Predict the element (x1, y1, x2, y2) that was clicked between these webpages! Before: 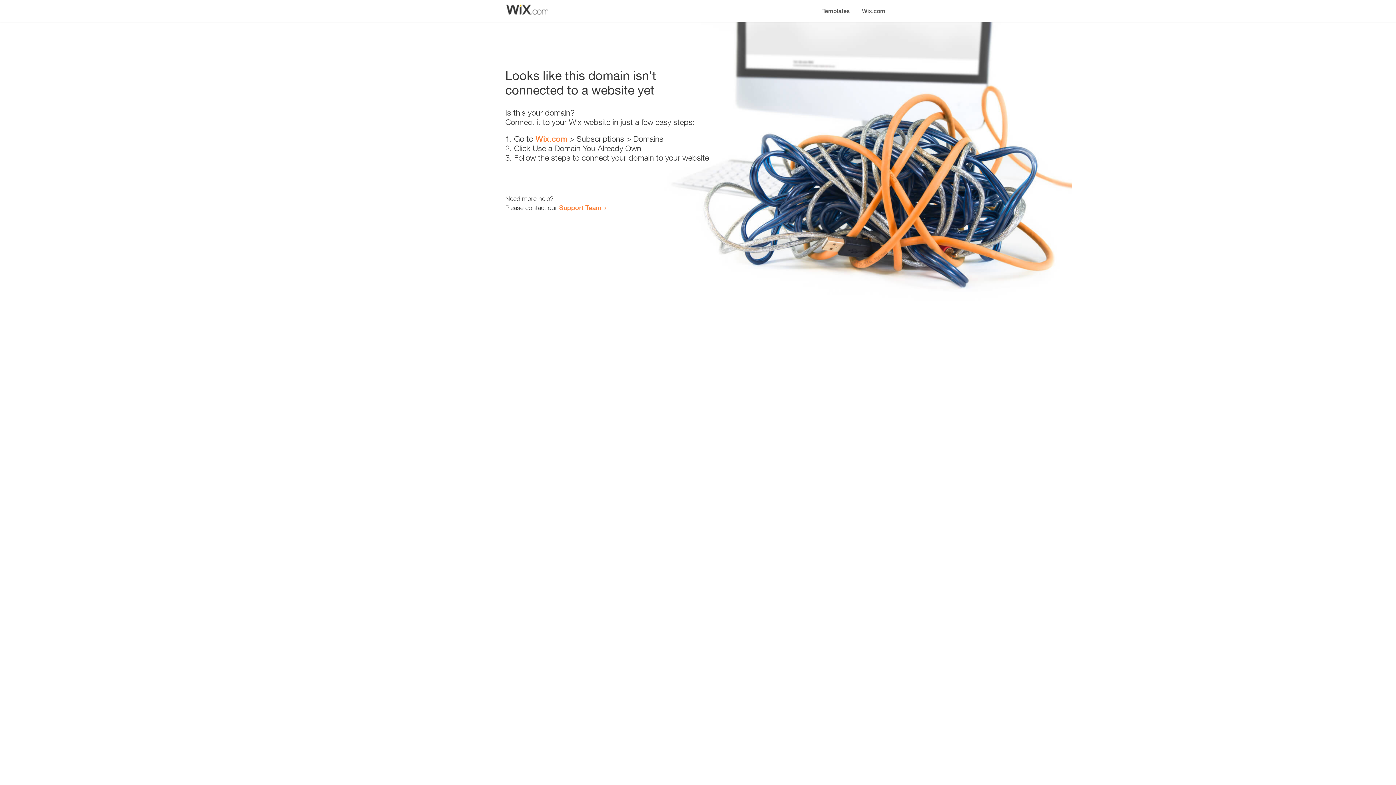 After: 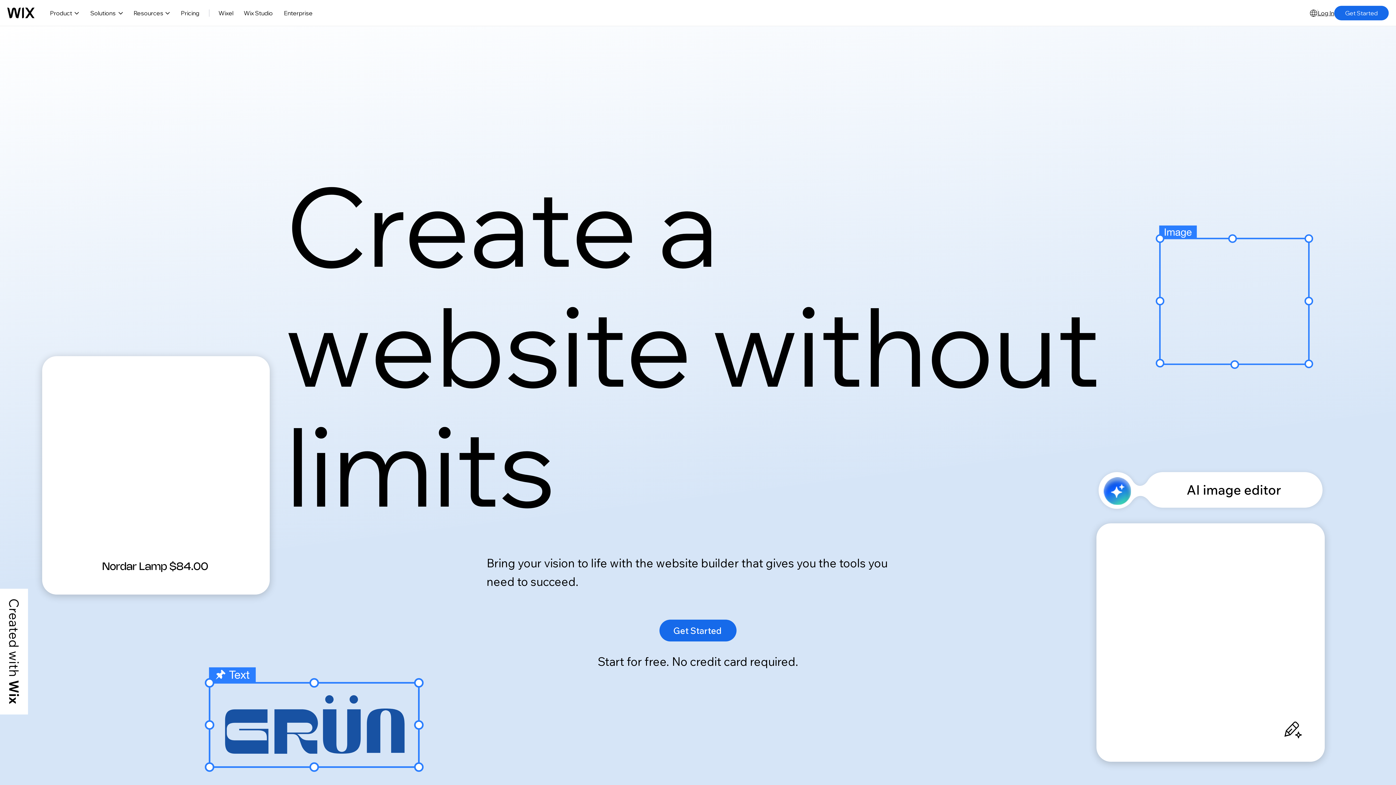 Action: label: Wix.com bbox: (856, 0, 890, 14)